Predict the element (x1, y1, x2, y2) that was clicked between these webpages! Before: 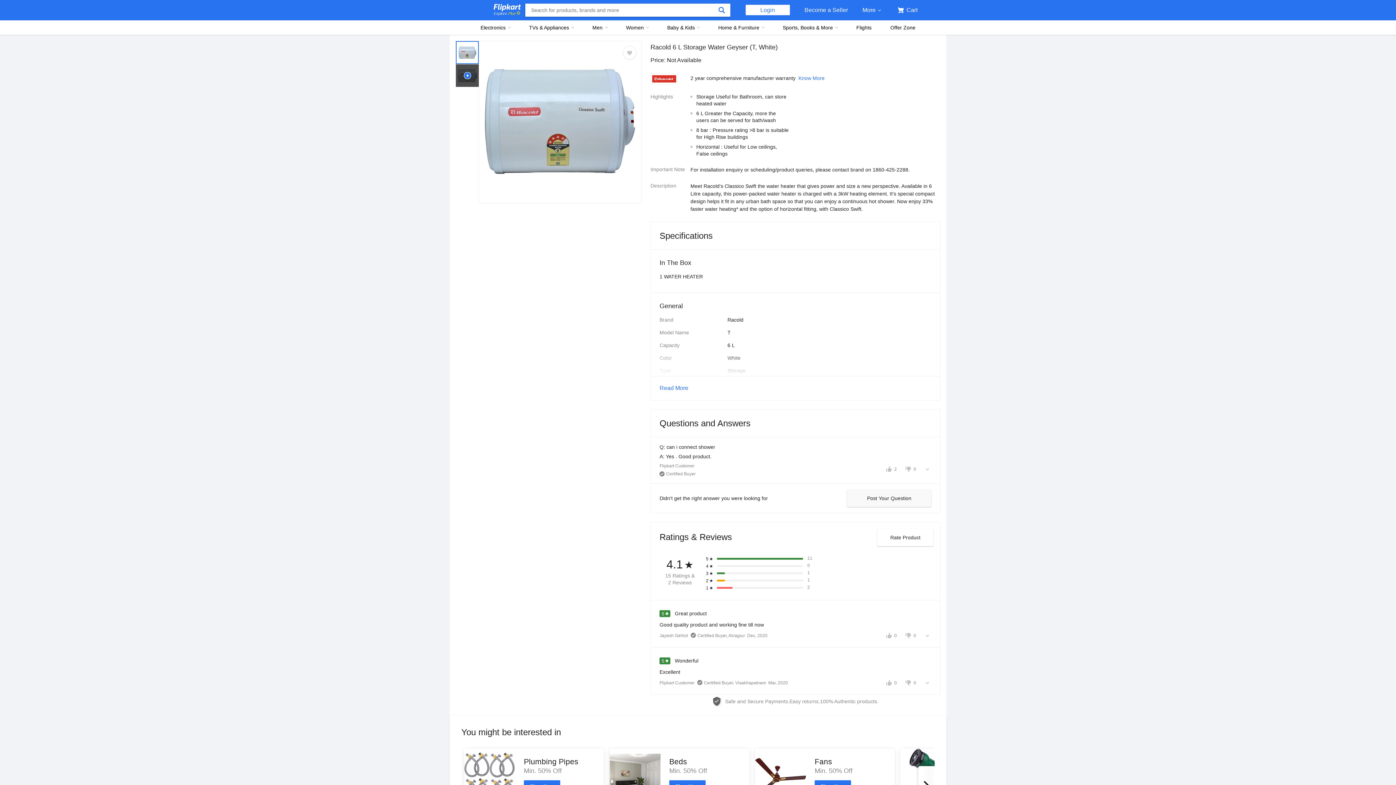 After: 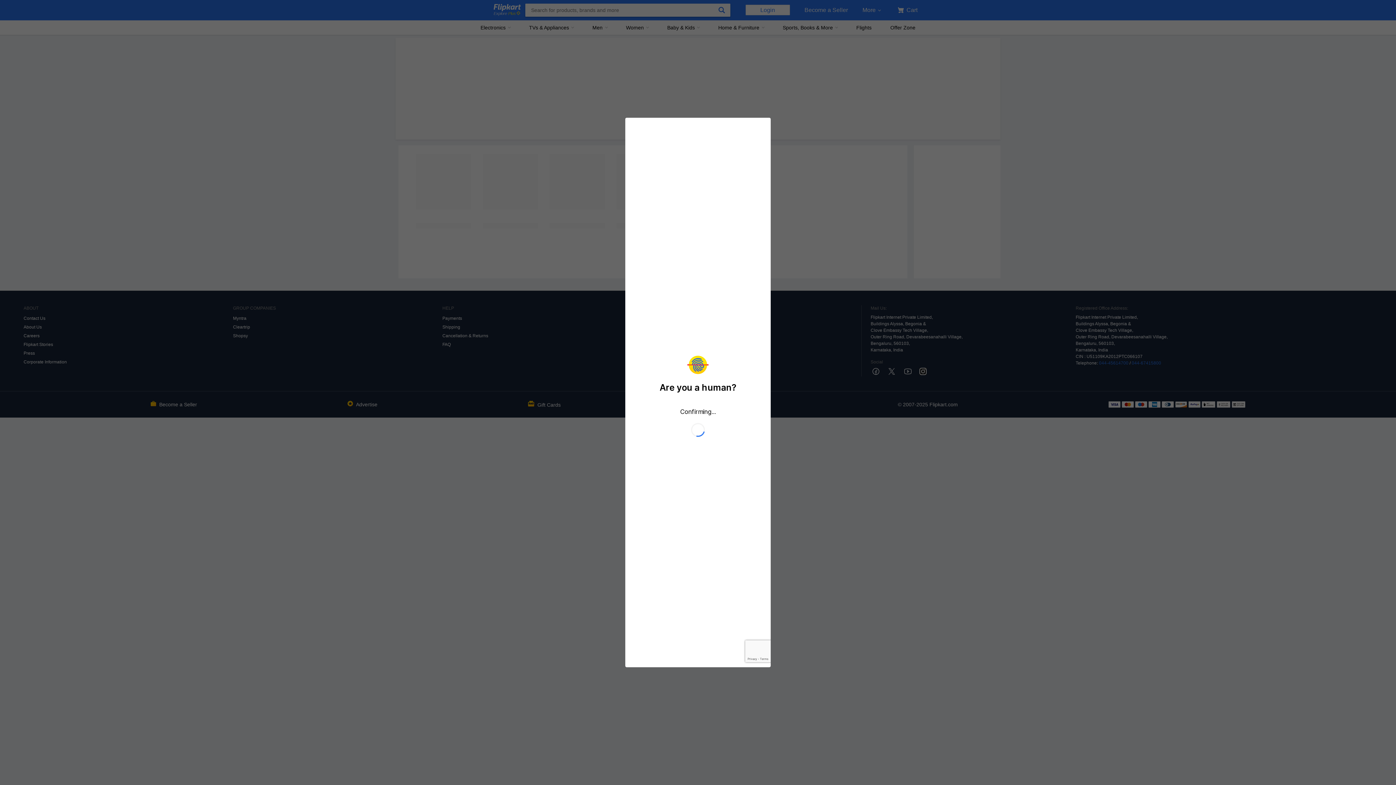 Action: bbox: (881, 20, 925, 34) label: Offer Zone